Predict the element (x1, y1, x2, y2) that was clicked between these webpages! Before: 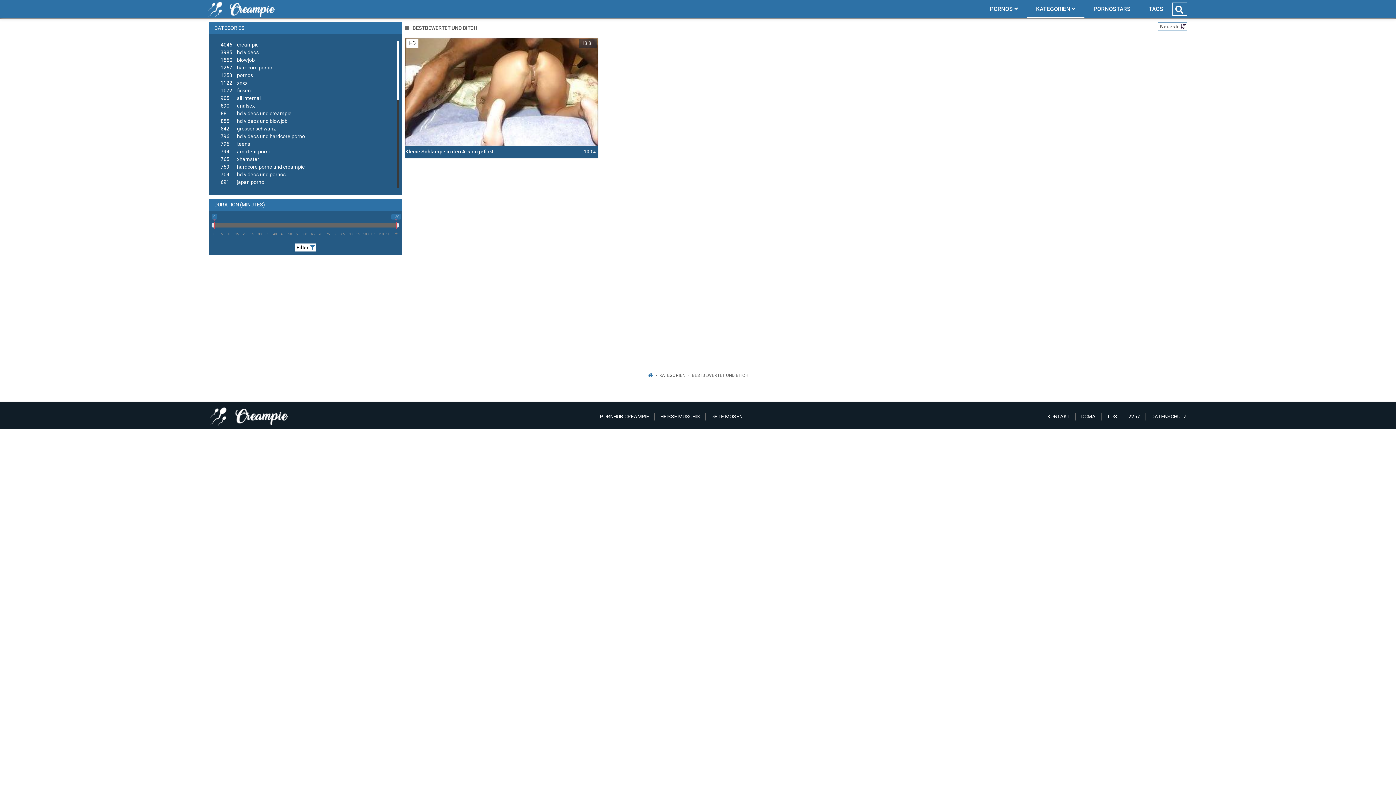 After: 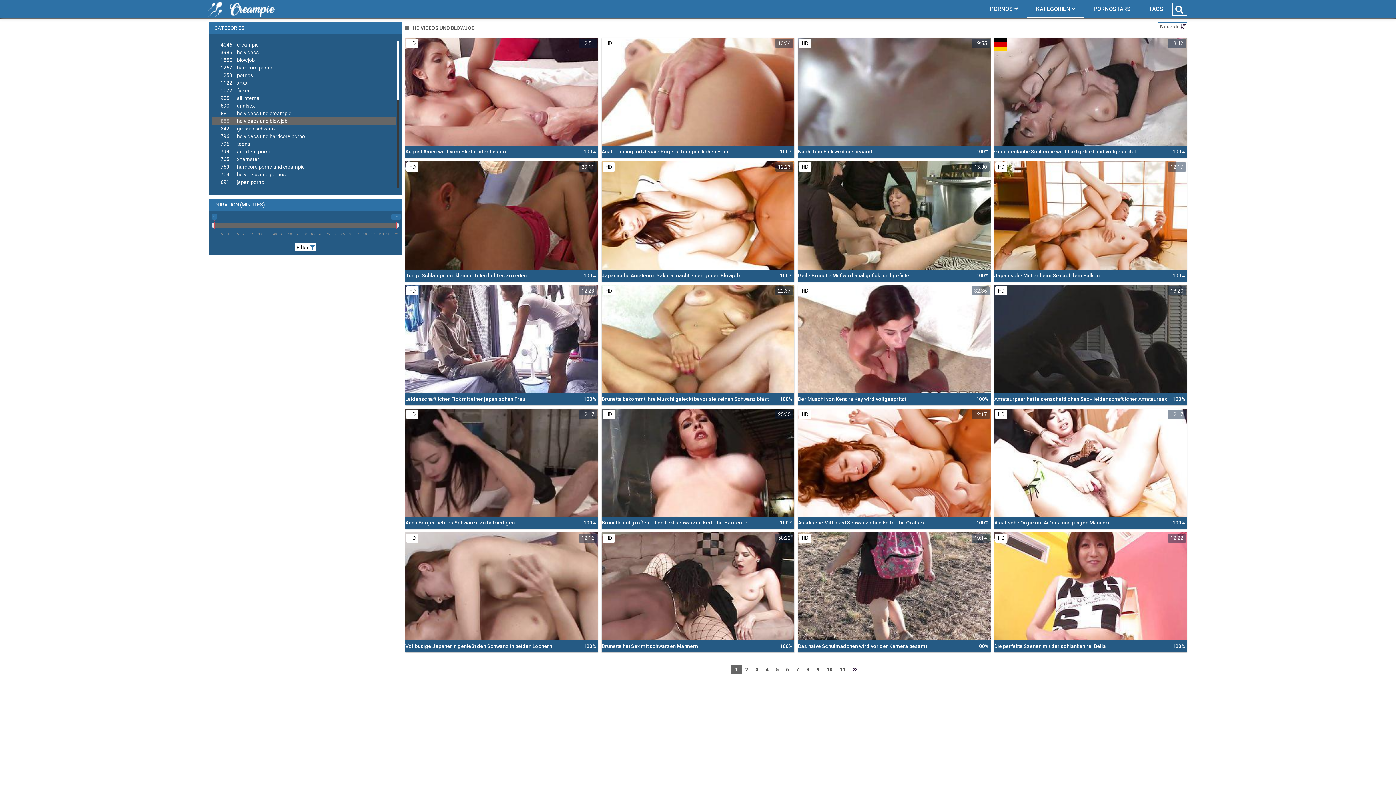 Action: label: 855hd videos und blowjob bbox: (211, 117, 395, 125)